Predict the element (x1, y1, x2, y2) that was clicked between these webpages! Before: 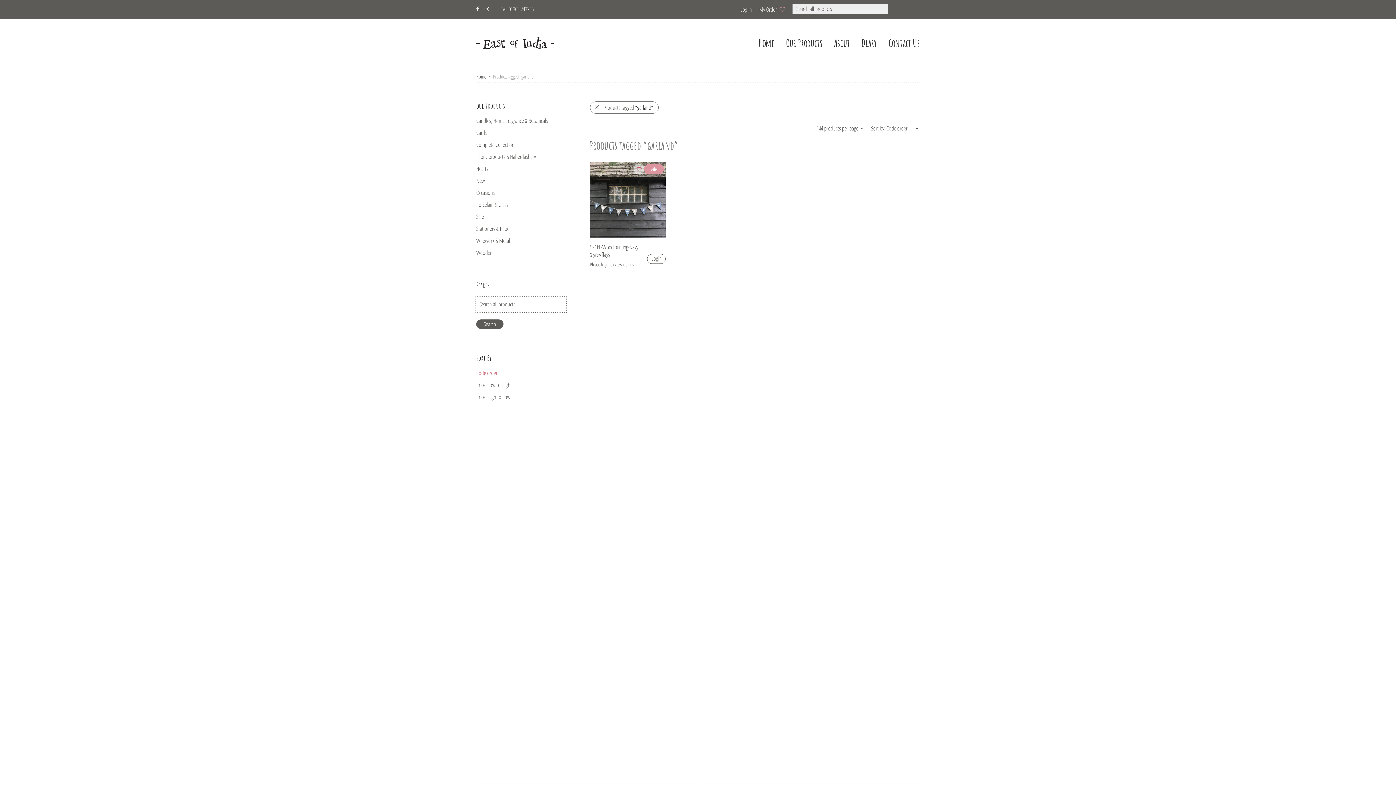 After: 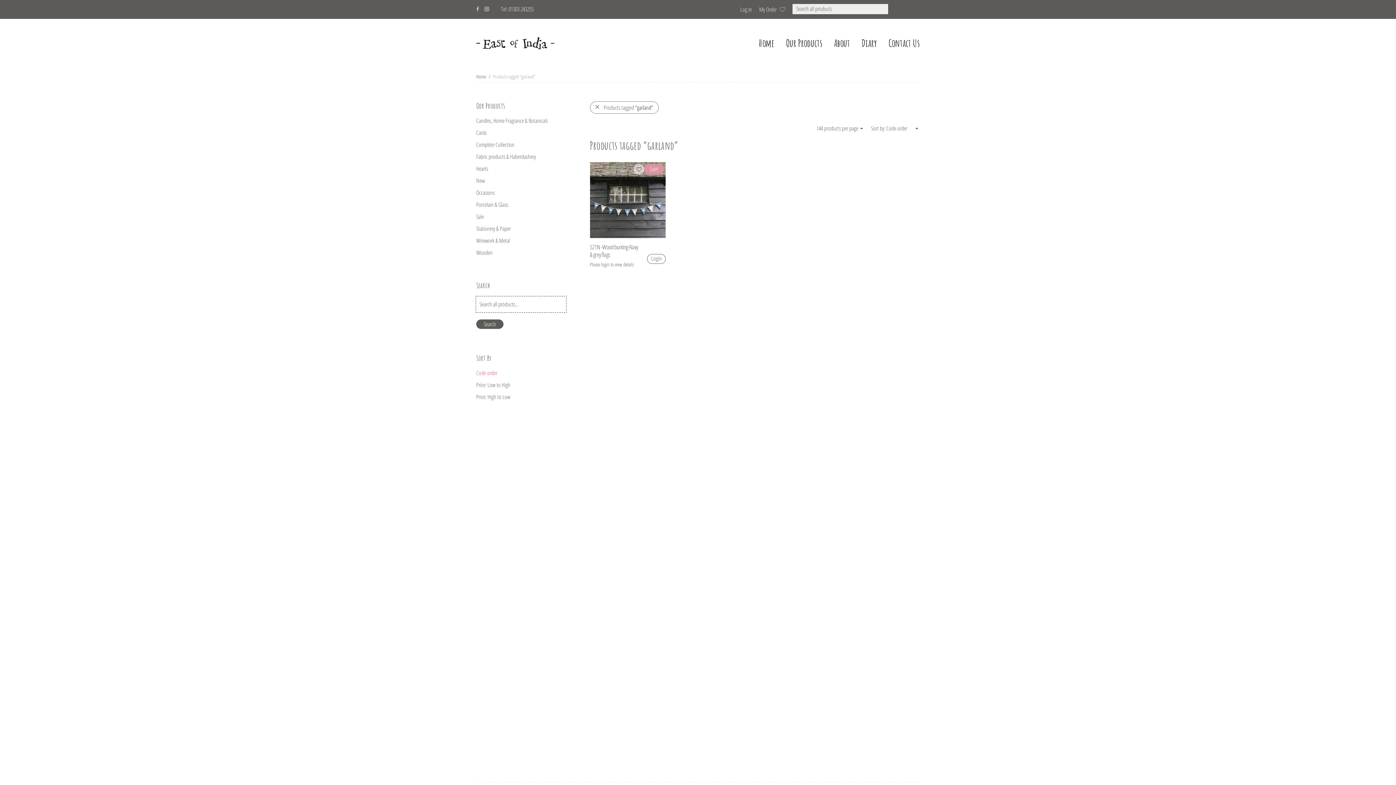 Action: bbox: (476, 3, 479, 13)